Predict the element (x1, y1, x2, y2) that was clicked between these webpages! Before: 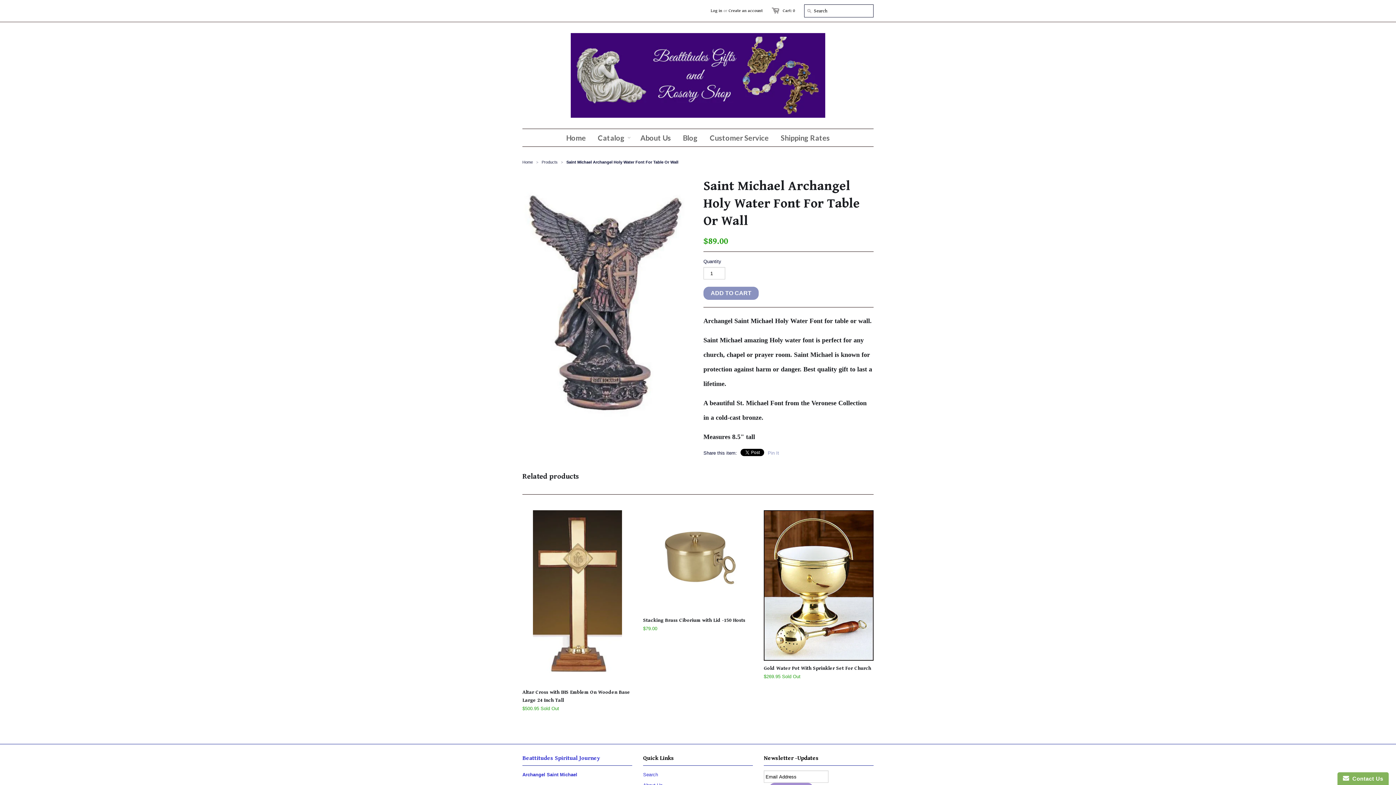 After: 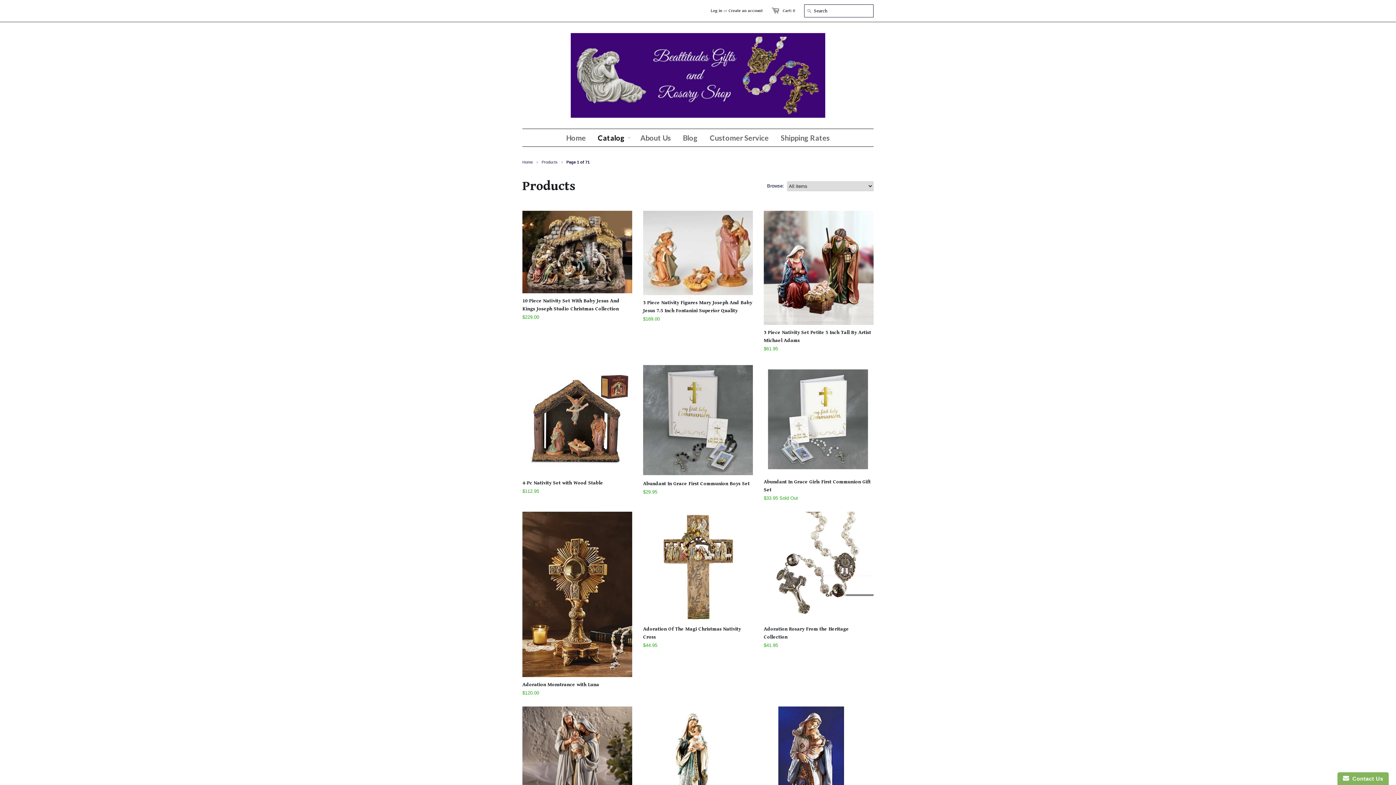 Action: label: Catalog bbox: (592, 129, 630, 146)